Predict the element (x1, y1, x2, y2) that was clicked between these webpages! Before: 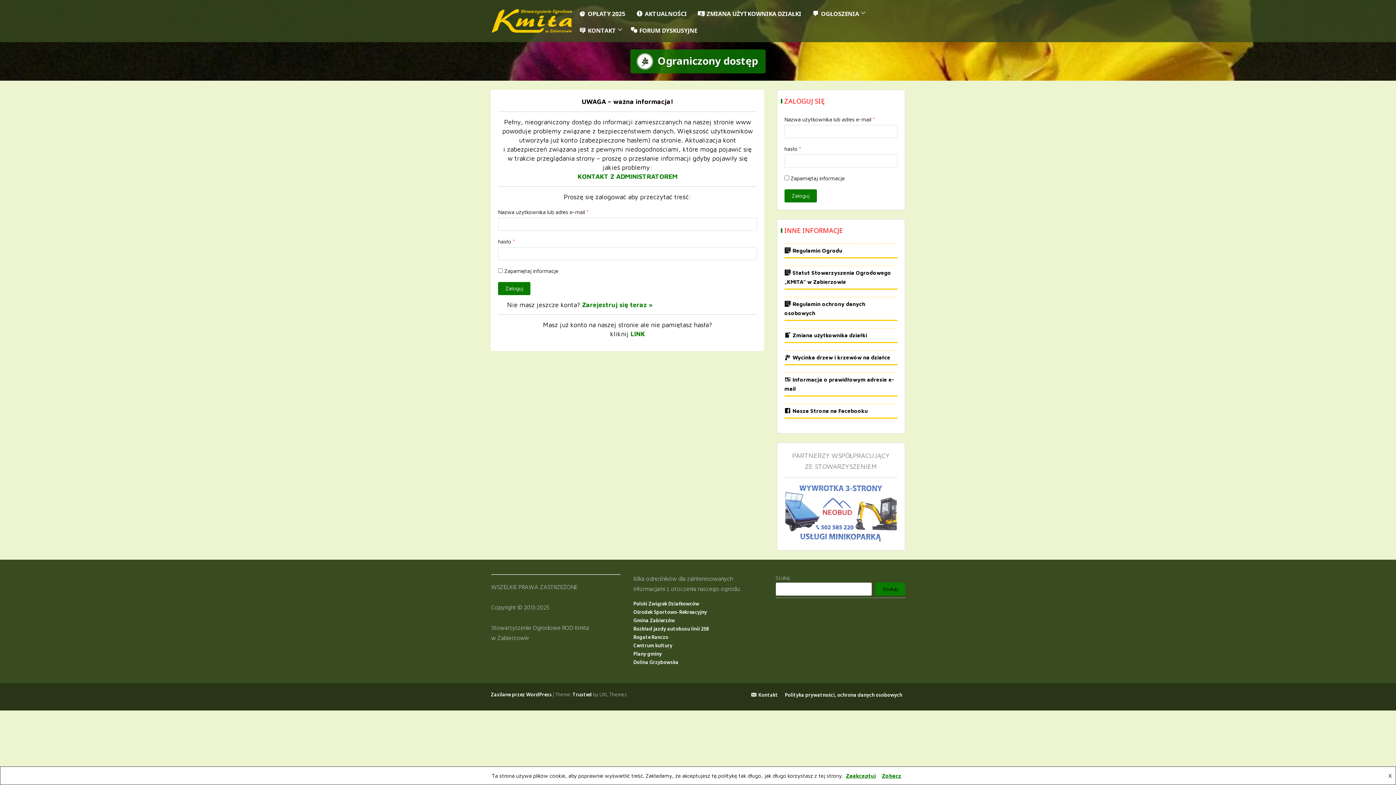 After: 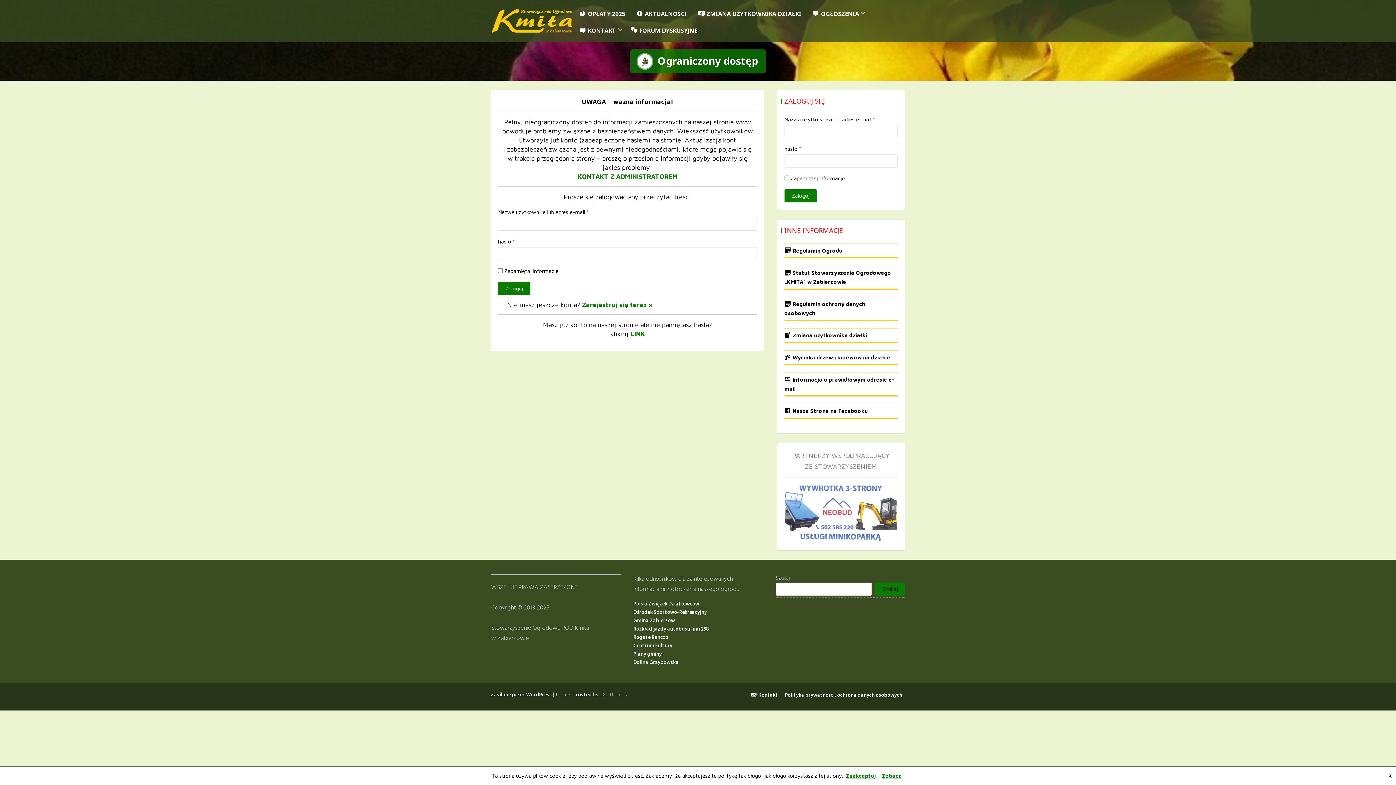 Action: bbox: (633, 625, 709, 633) label: Rozkład jazdy autobusu linii 258